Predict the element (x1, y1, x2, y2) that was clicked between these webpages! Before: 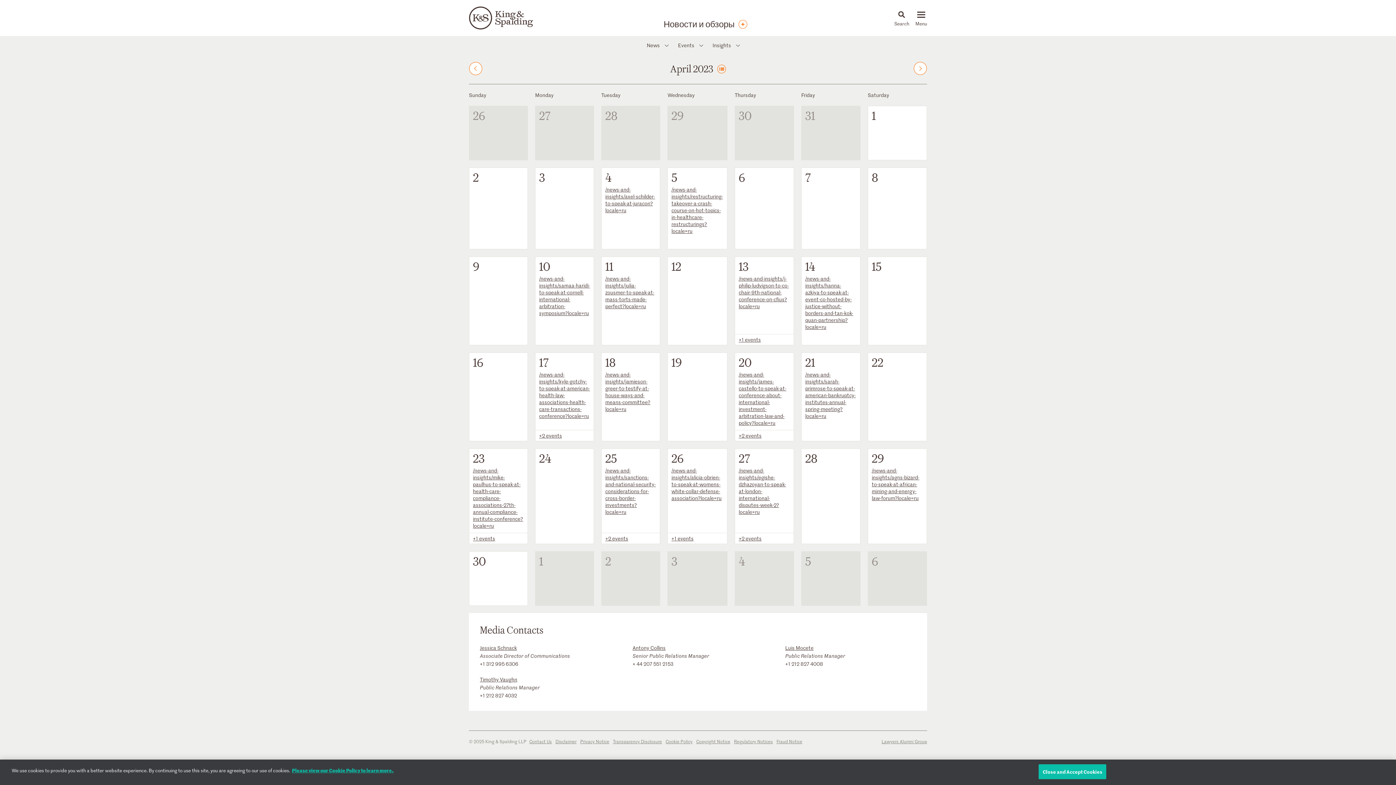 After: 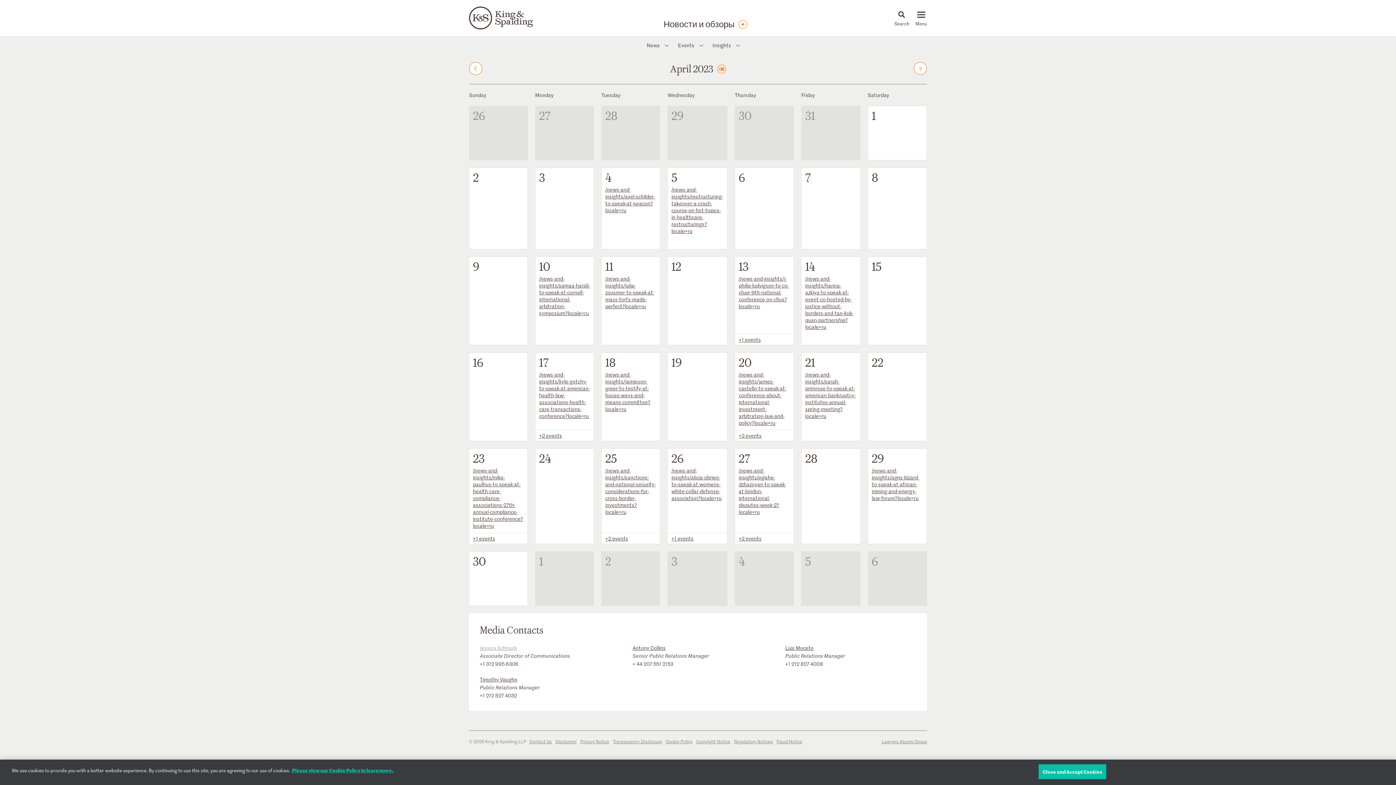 Action: label: Jessica Schnack bbox: (480, 644, 517, 651)